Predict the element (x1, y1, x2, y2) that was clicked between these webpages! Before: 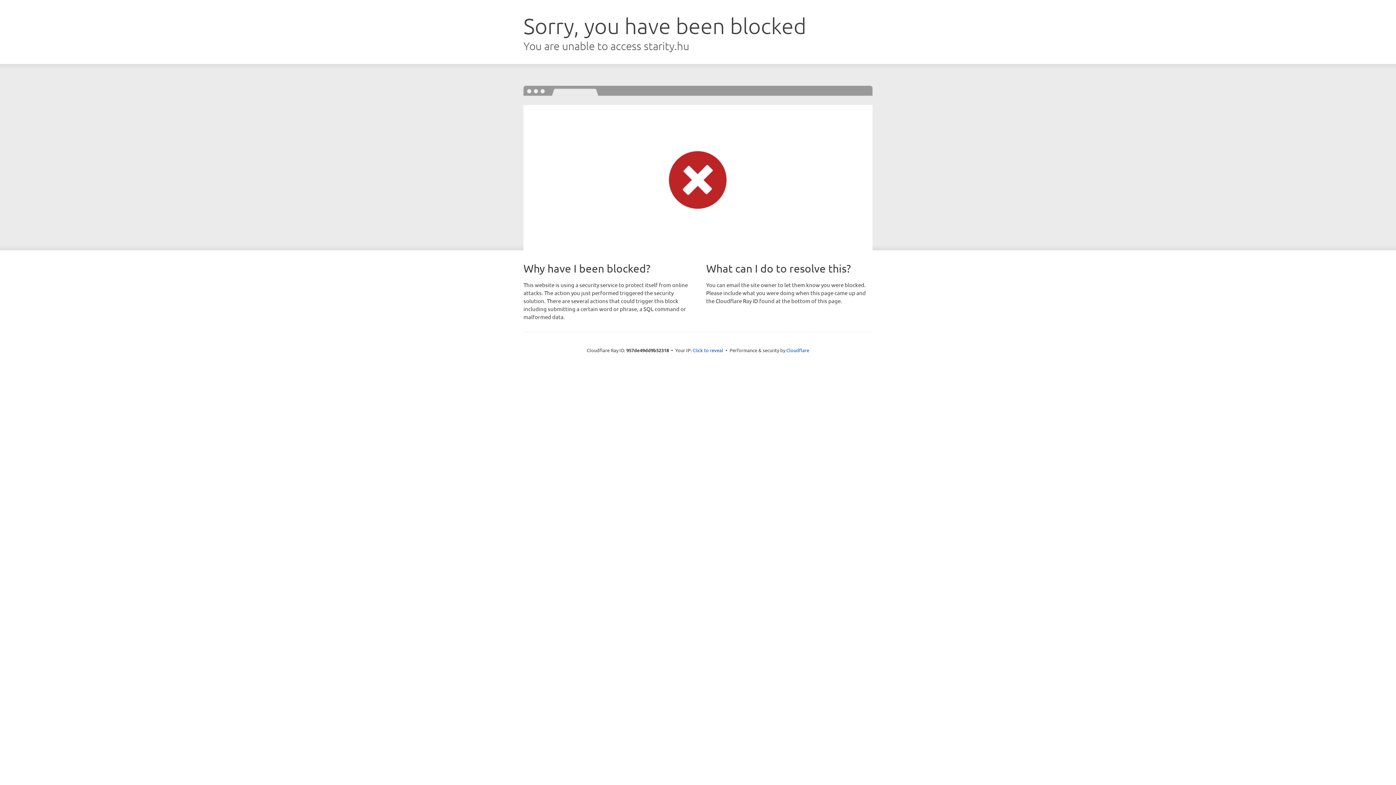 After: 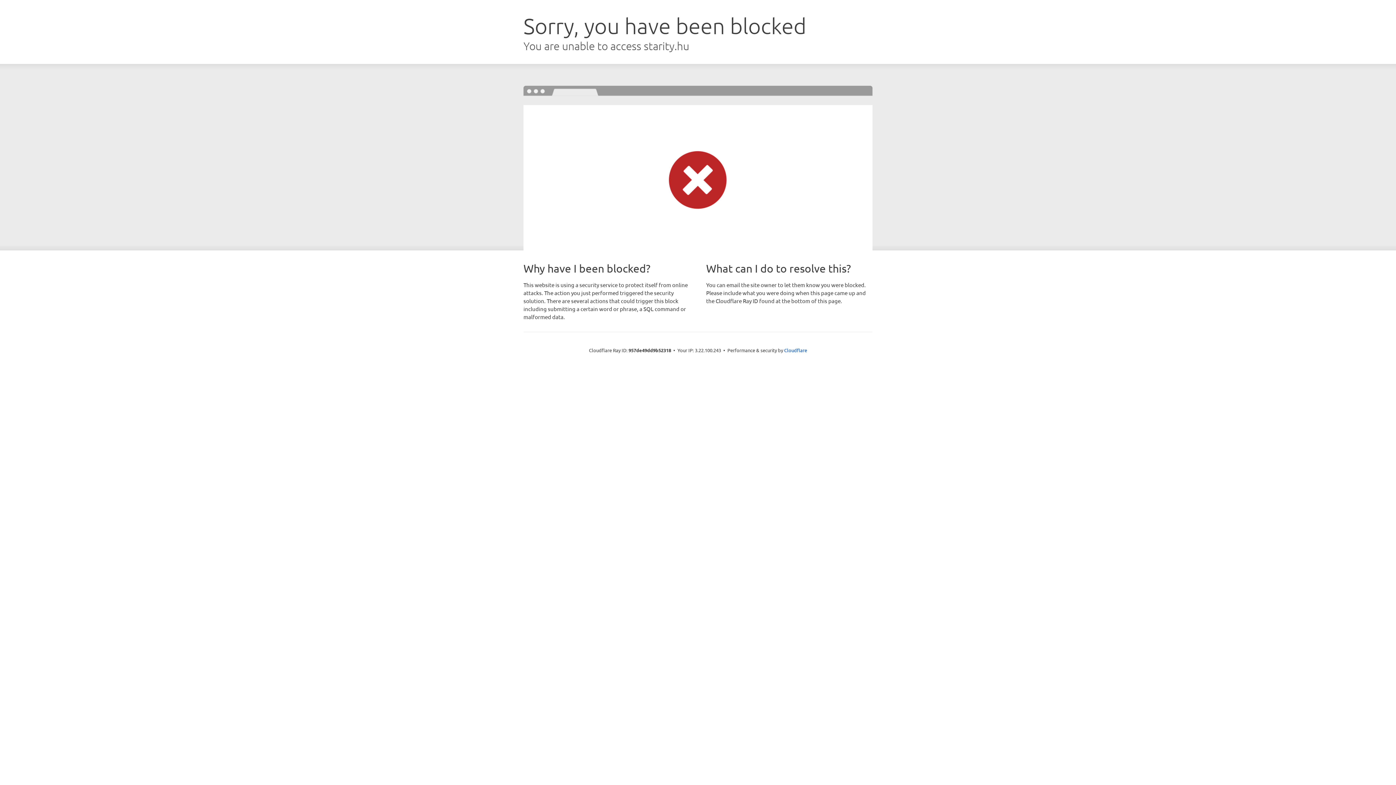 Action: bbox: (692, 346, 723, 353) label: Click to reveal